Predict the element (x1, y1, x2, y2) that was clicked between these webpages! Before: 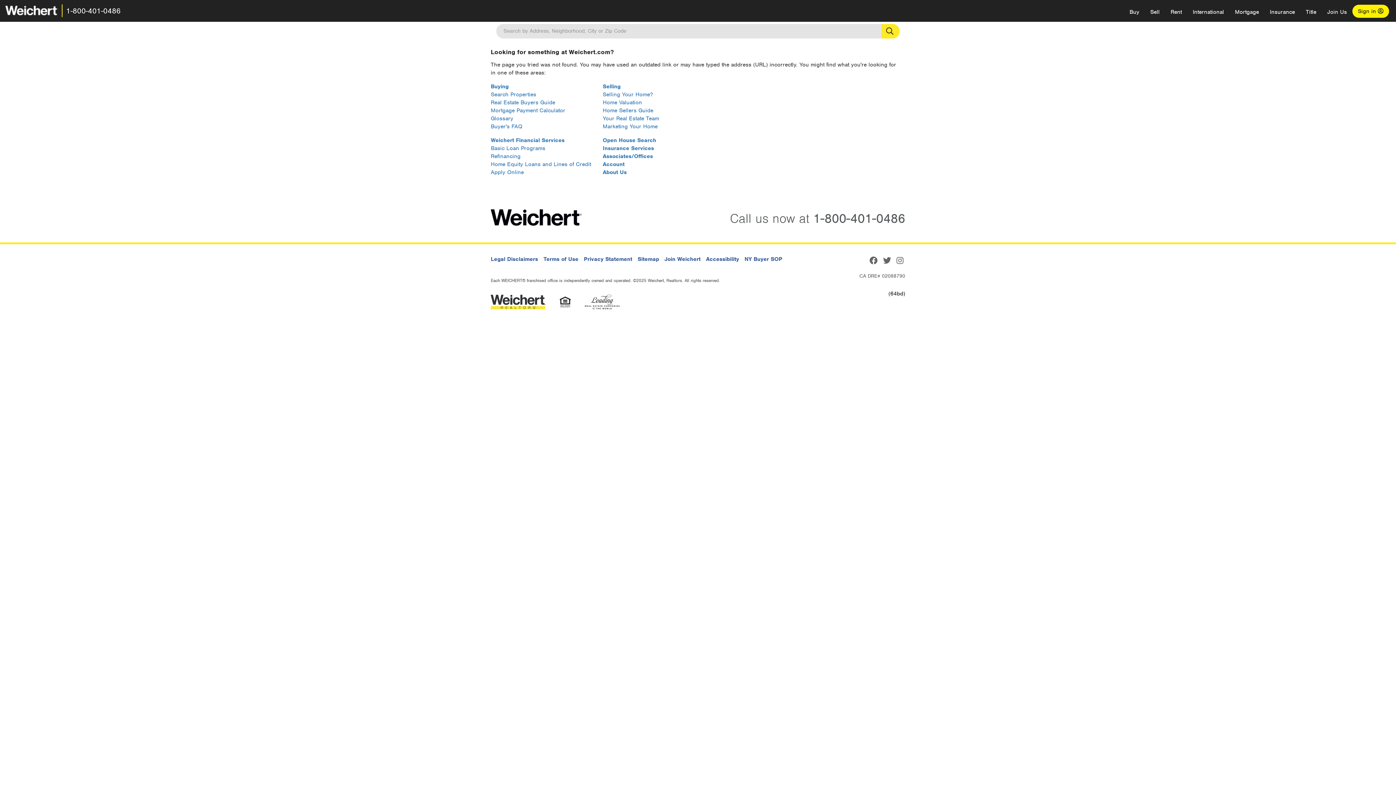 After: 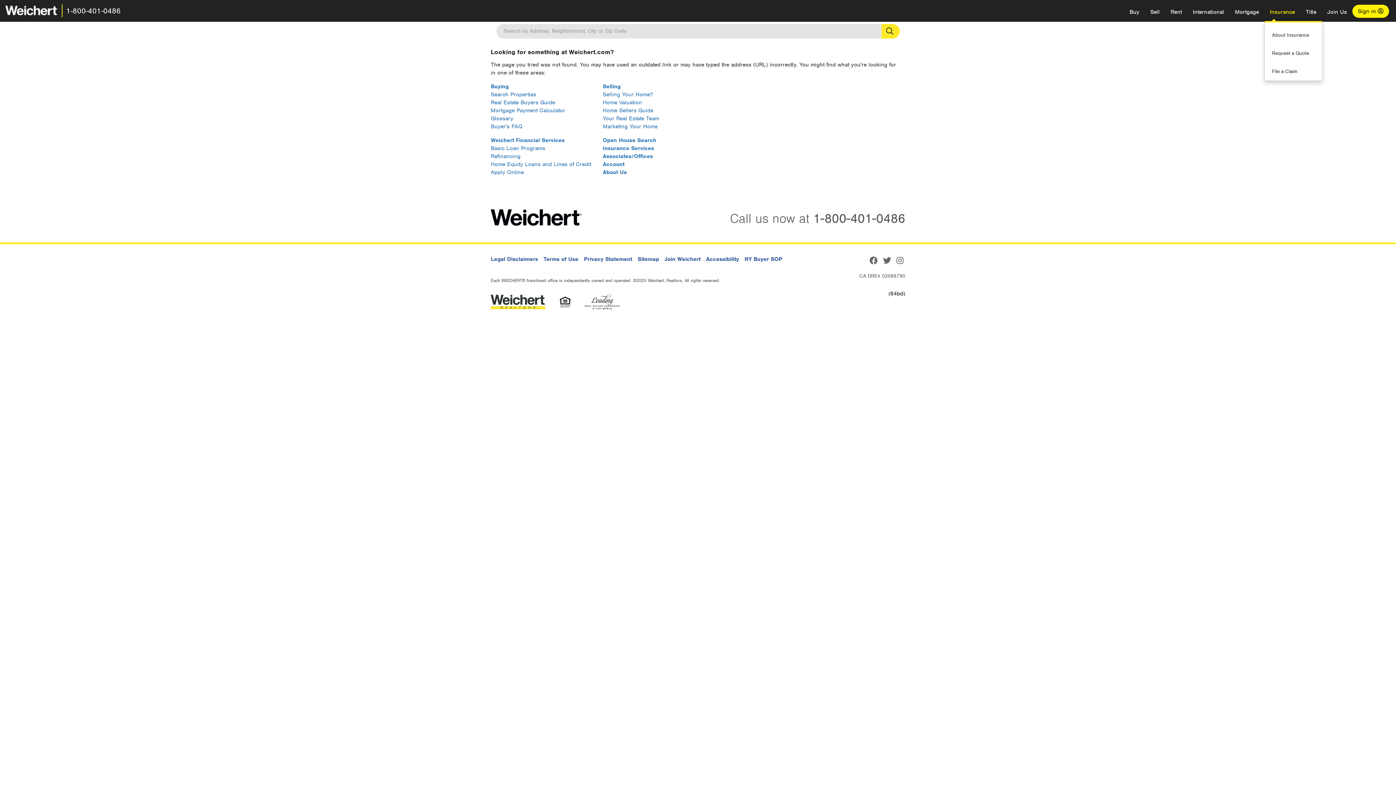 Action: label: Insurance bbox: (1264, 2, 1300, 21)